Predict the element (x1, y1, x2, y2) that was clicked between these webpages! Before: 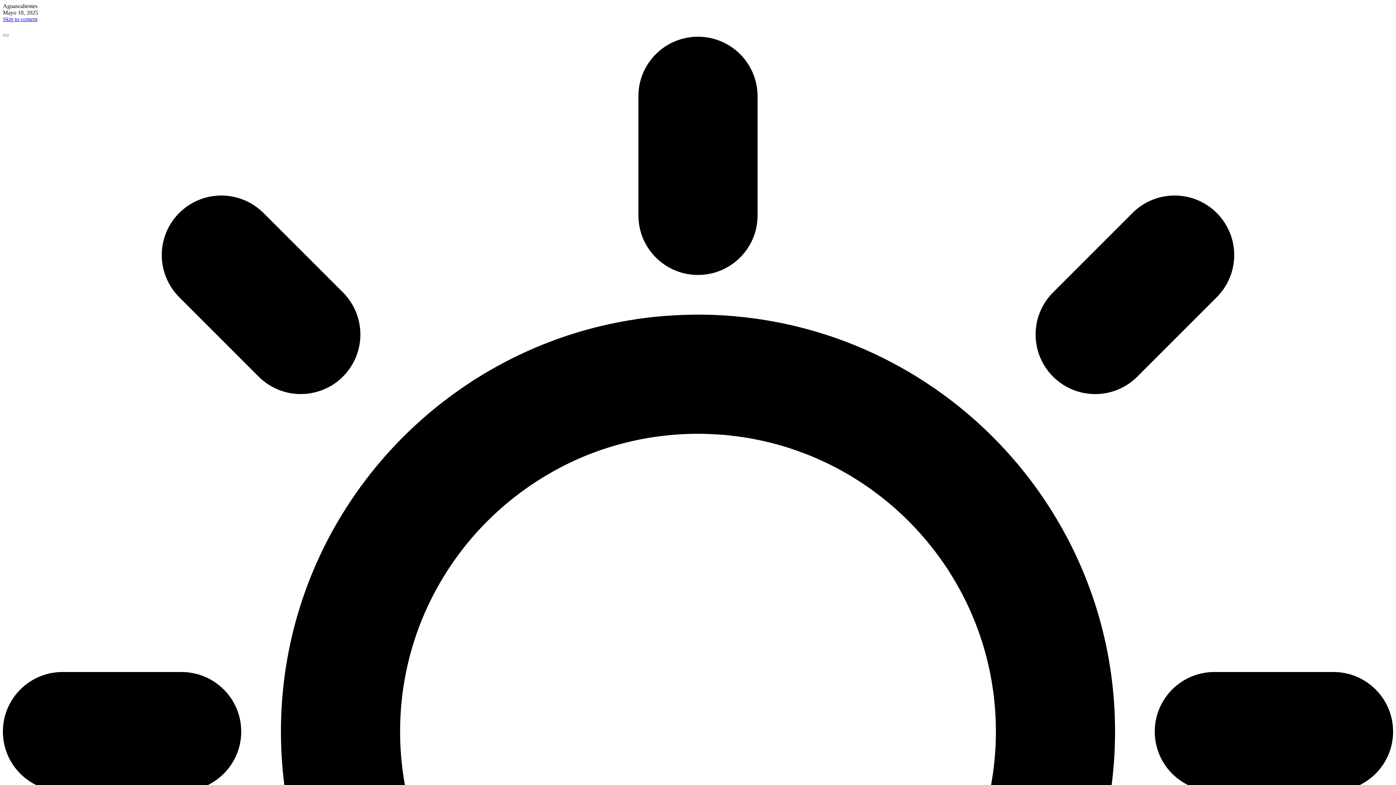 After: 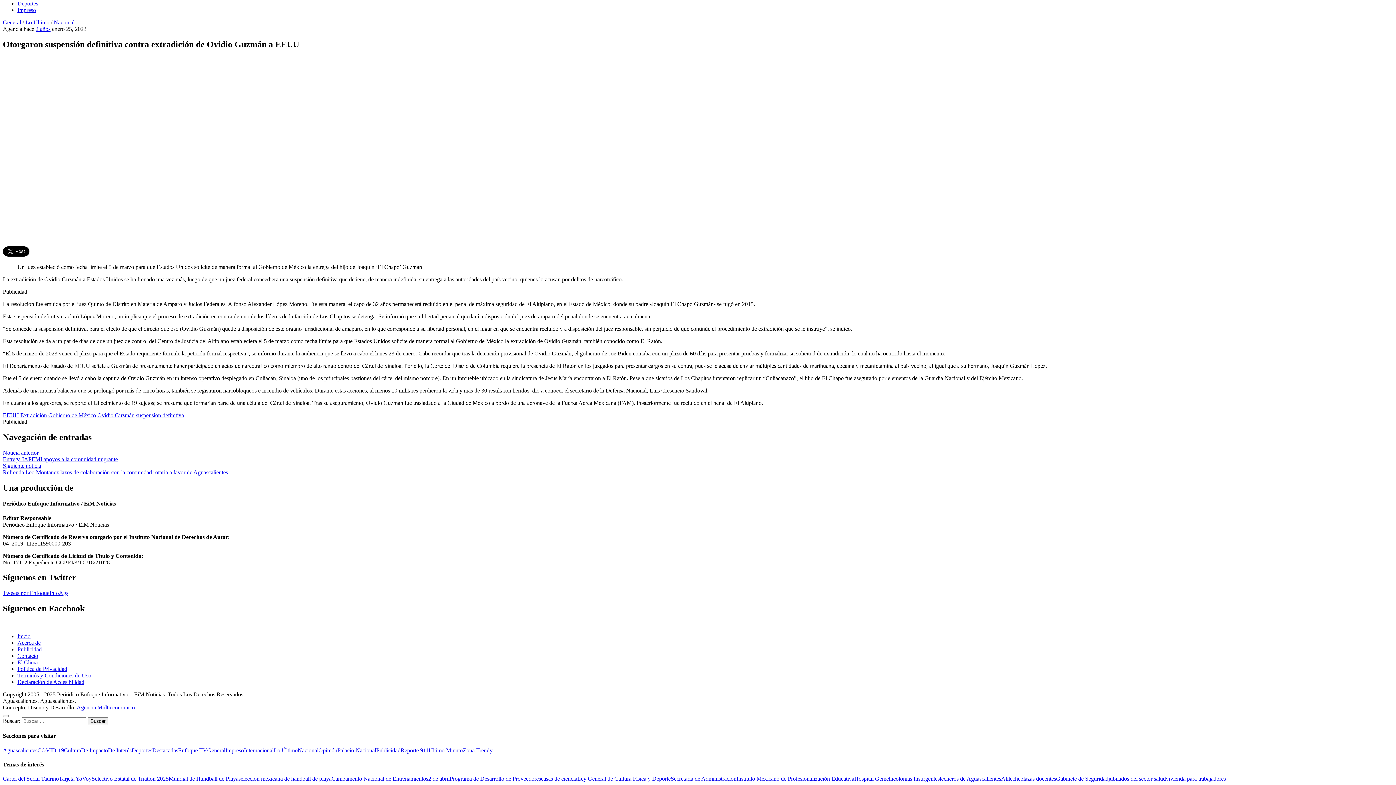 Action: bbox: (2, 16, 37, 22) label: Skip to content